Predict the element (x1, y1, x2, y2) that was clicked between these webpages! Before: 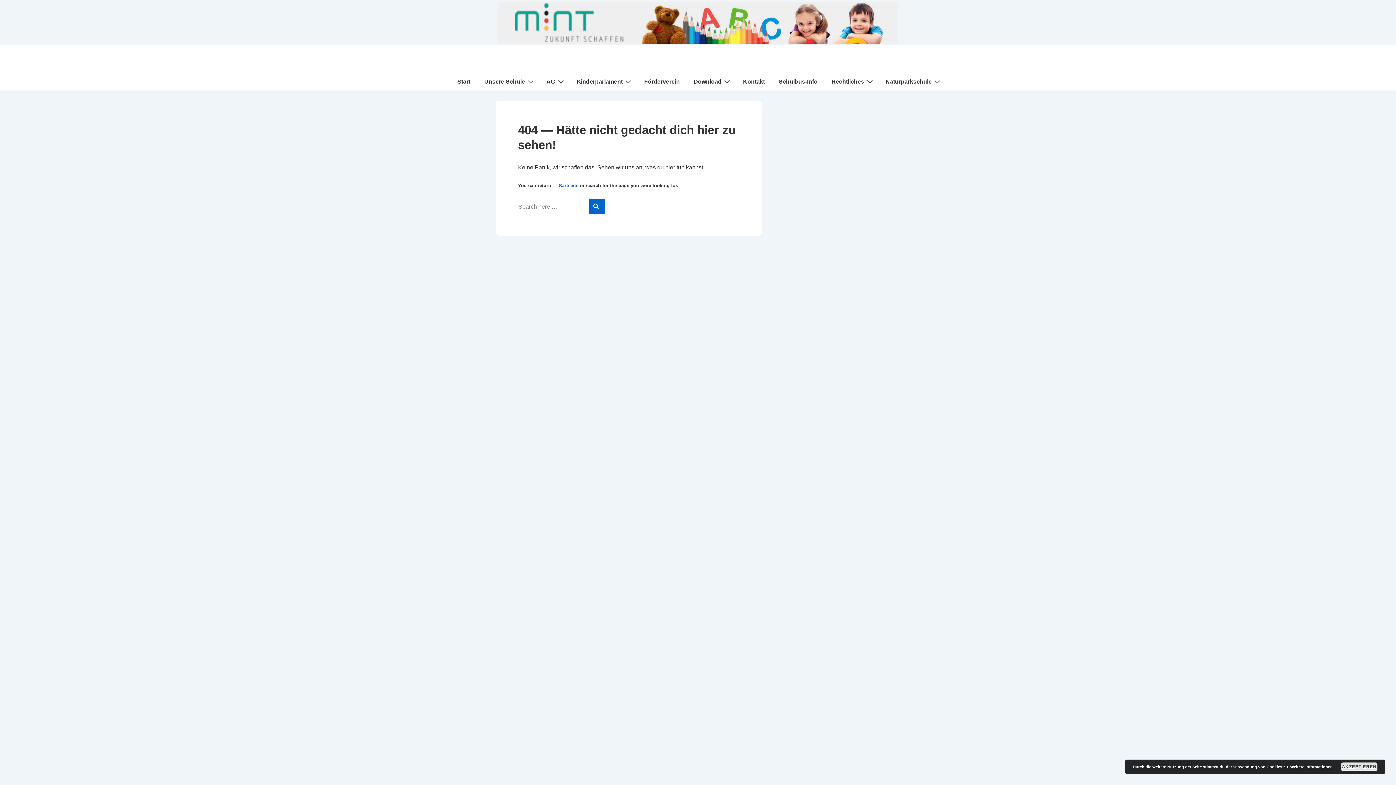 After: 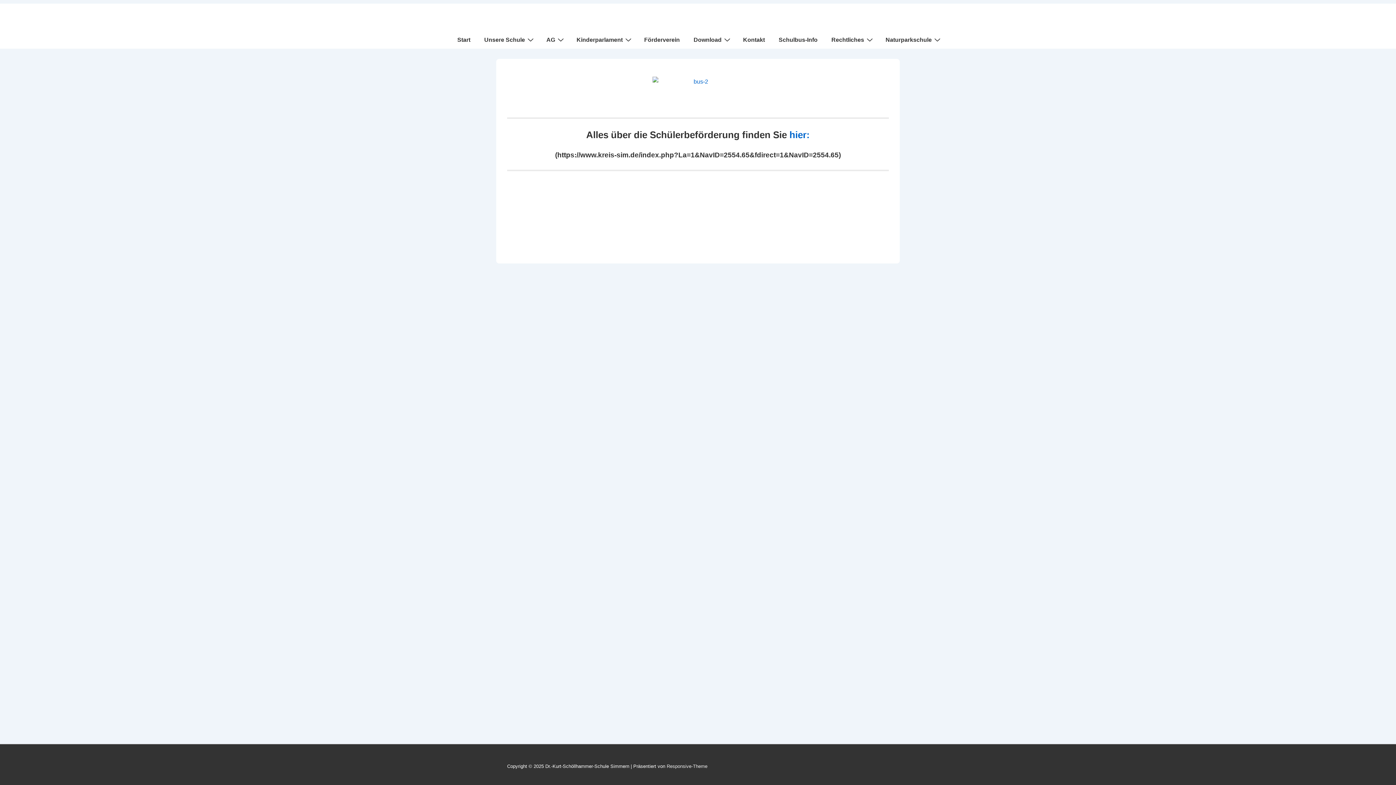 Action: bbox: (772, 72, 824, 90) label: Schulbus-Info